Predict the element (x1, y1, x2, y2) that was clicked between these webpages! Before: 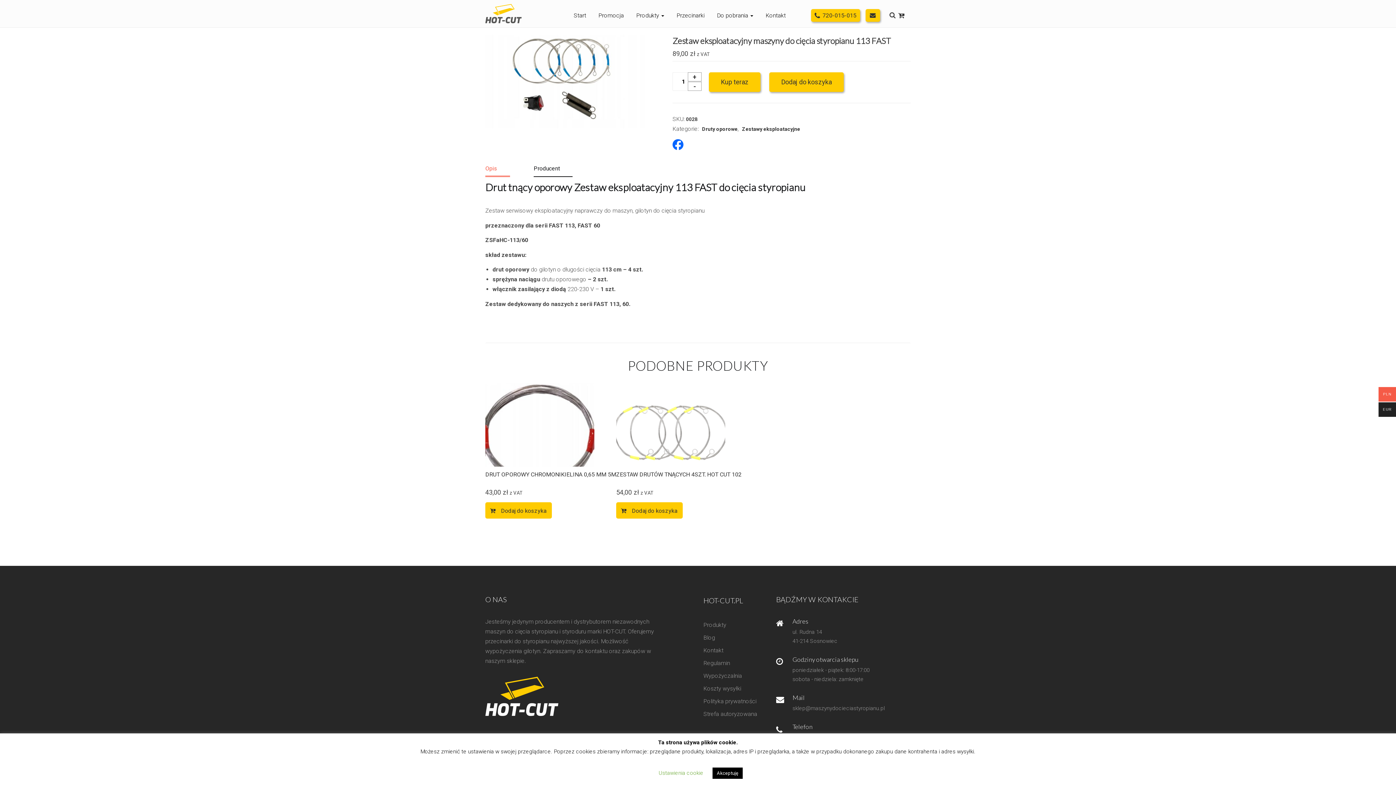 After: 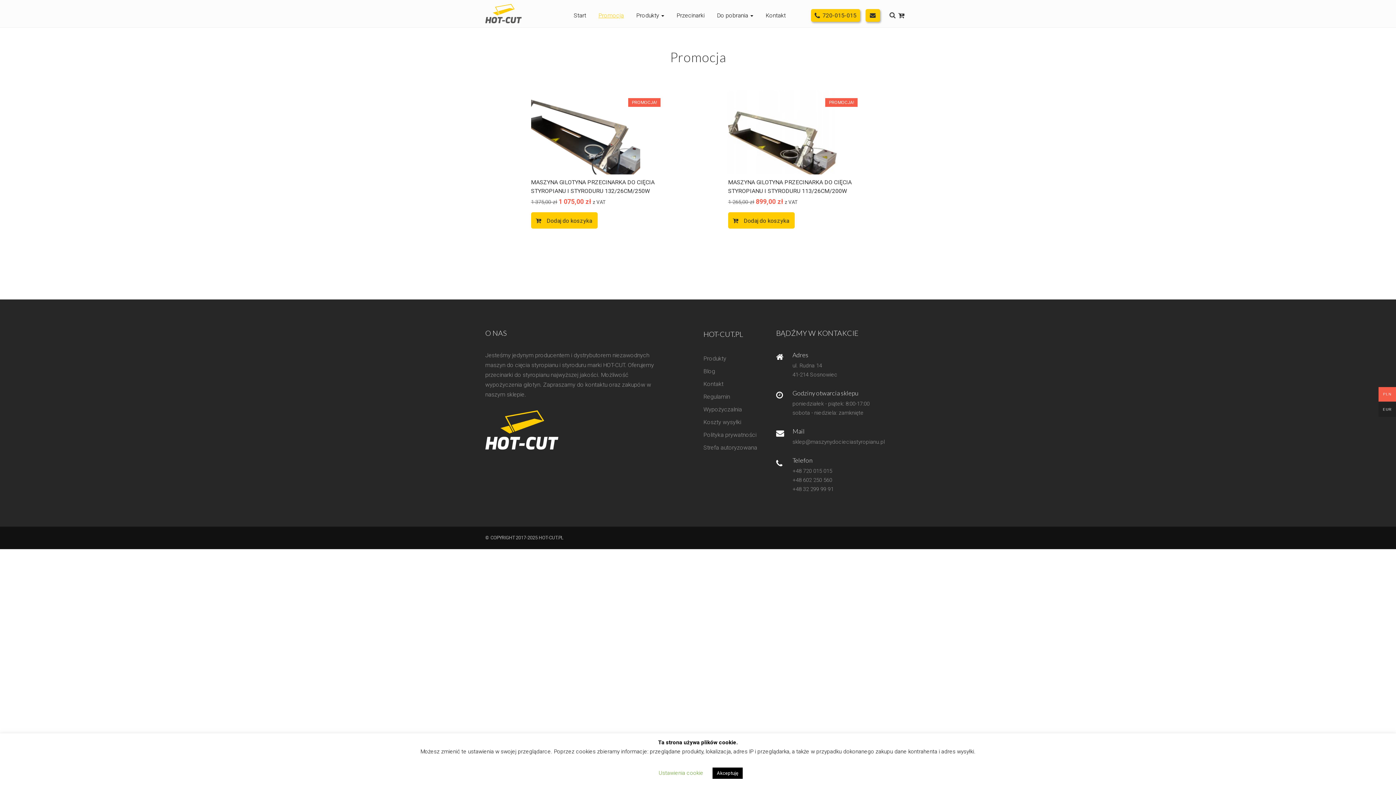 Action: label: Promocja bbox: (598, 6, 624, 24)